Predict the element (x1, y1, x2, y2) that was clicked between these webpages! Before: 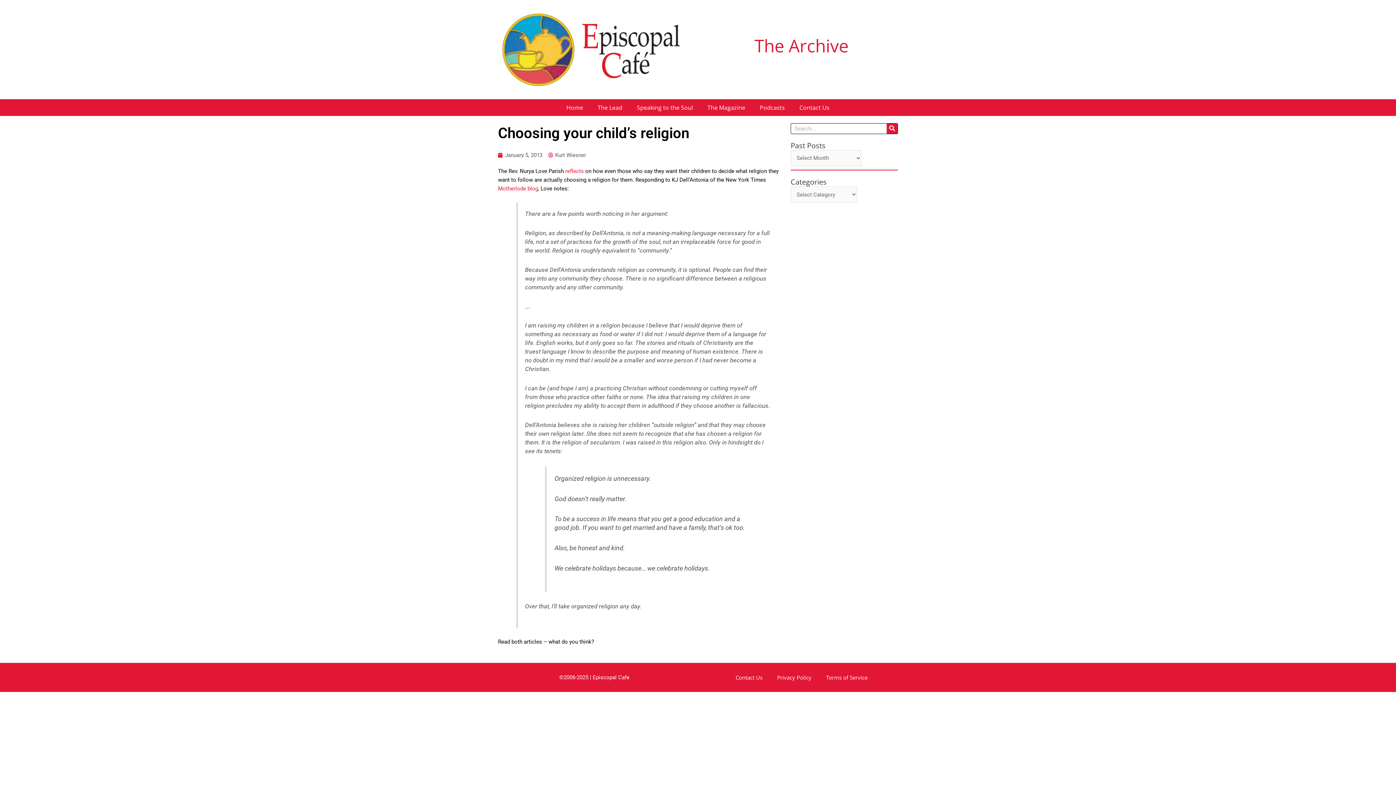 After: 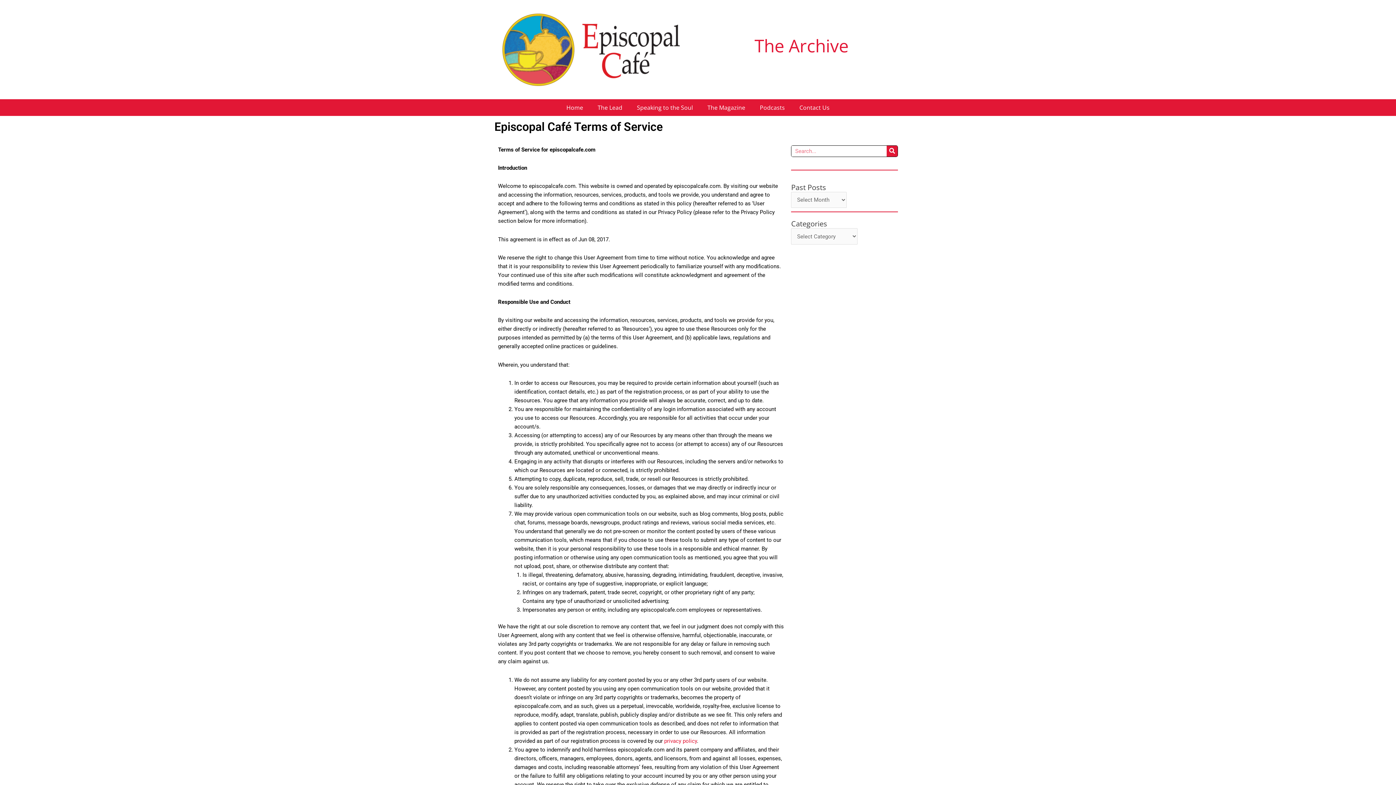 Action: bbox: (819, 669, 875, 686) label: Terms of Service